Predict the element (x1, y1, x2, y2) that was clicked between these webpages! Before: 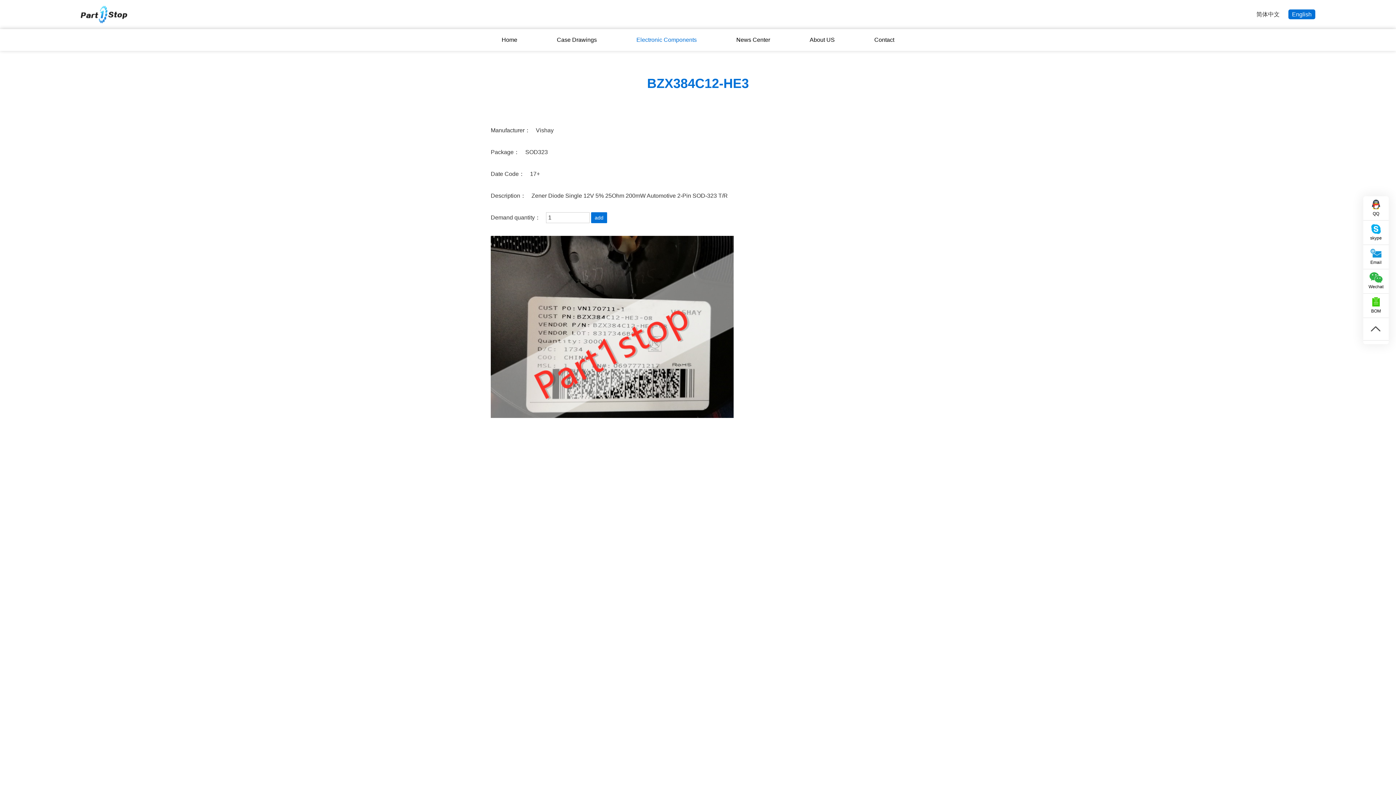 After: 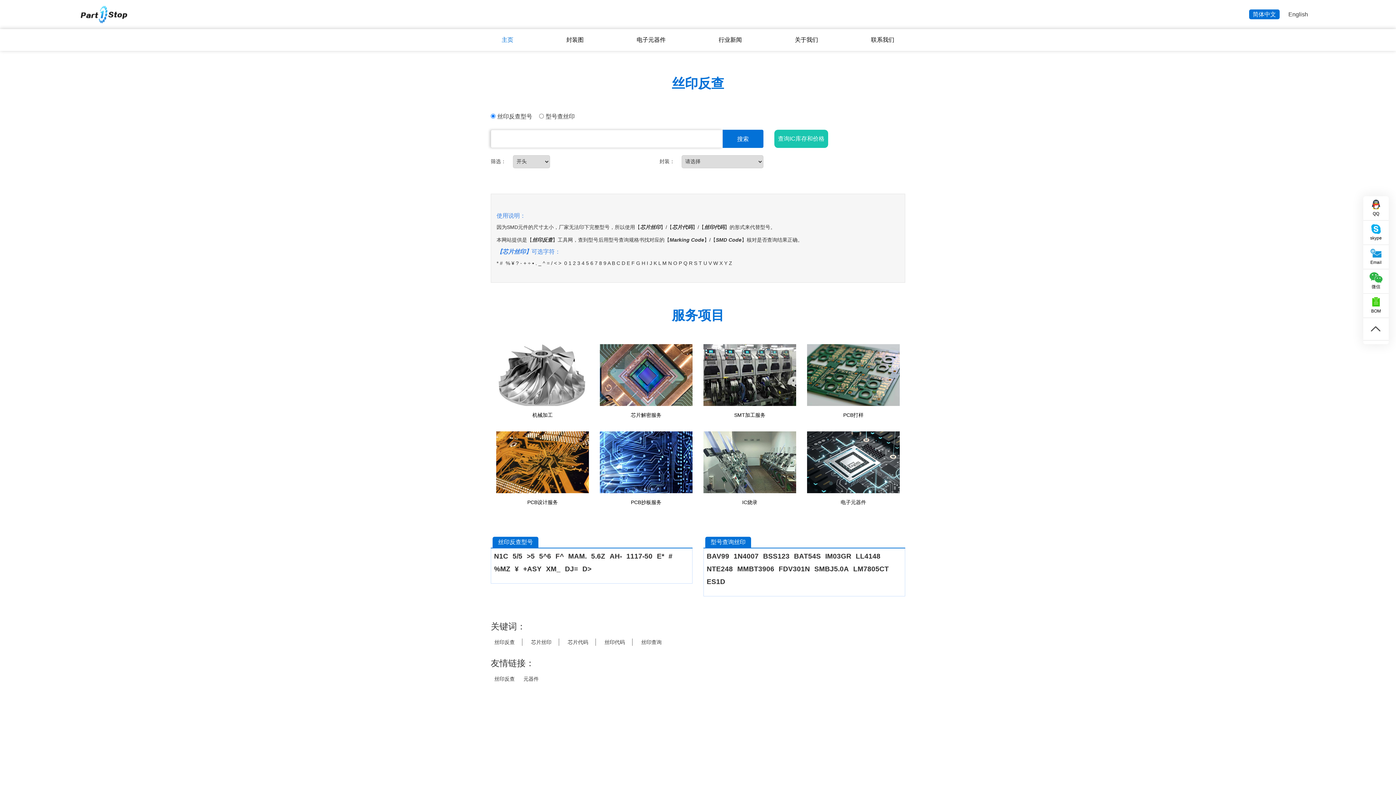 Action: label: 简体中文 bbox: (1249, 11, 1287, 17)